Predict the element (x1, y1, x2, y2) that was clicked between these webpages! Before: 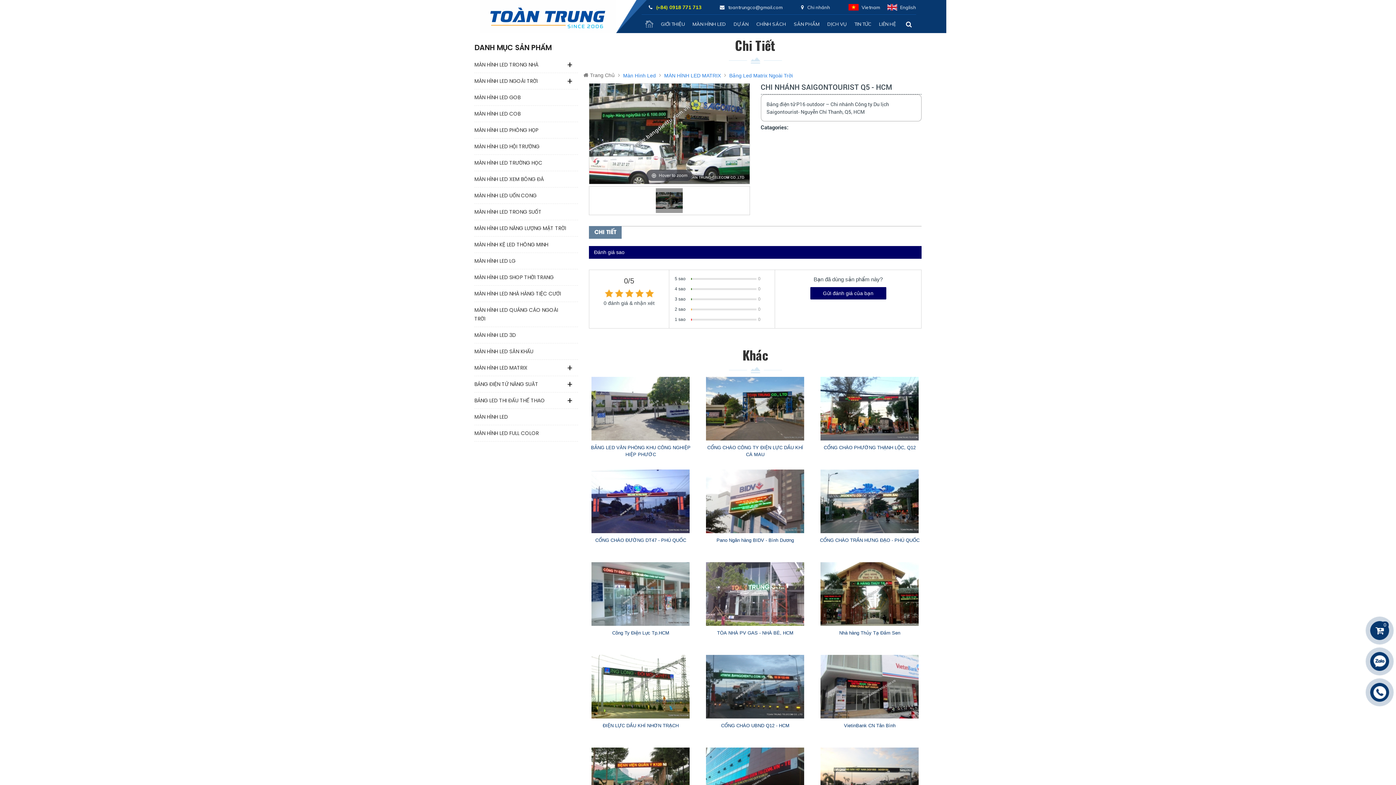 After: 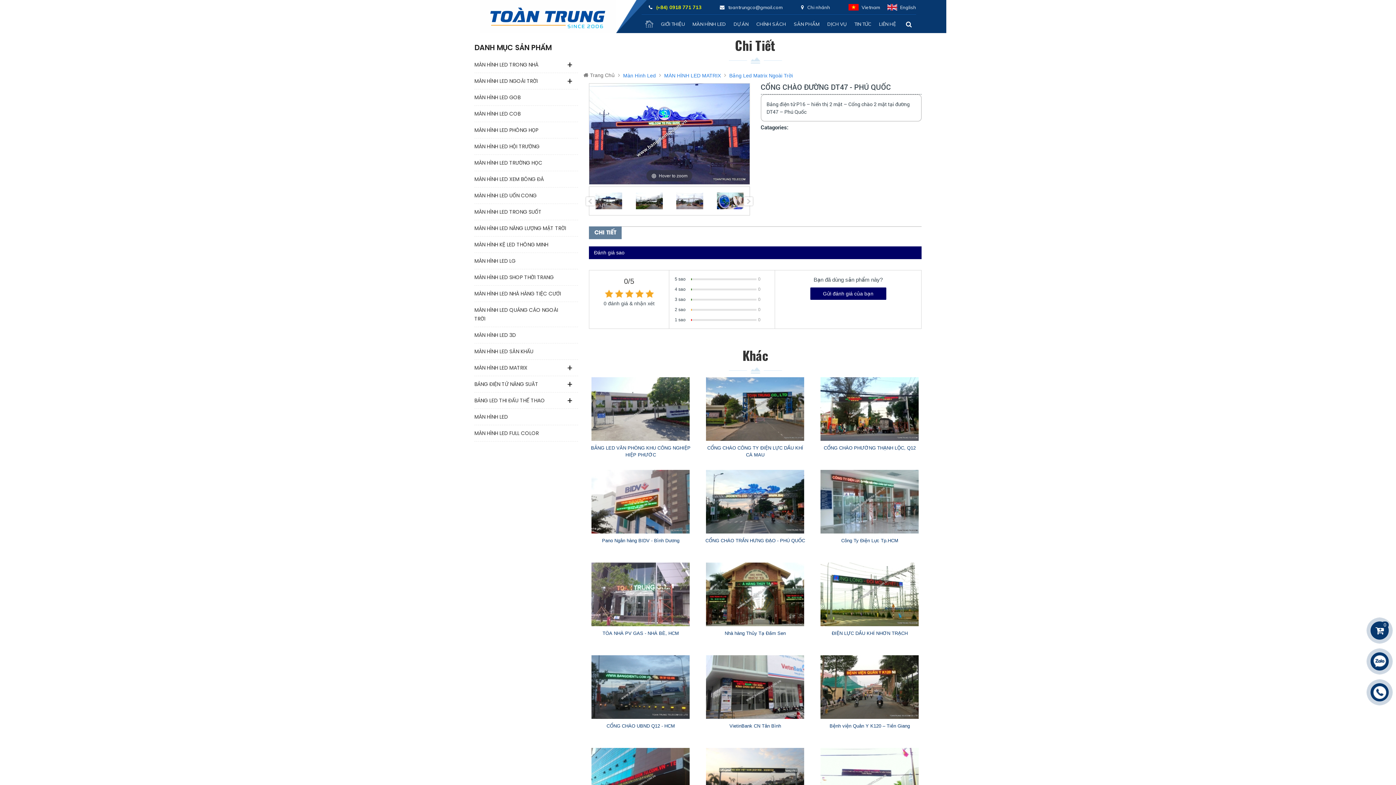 Action: bbox: (589, 469, 692, 533)